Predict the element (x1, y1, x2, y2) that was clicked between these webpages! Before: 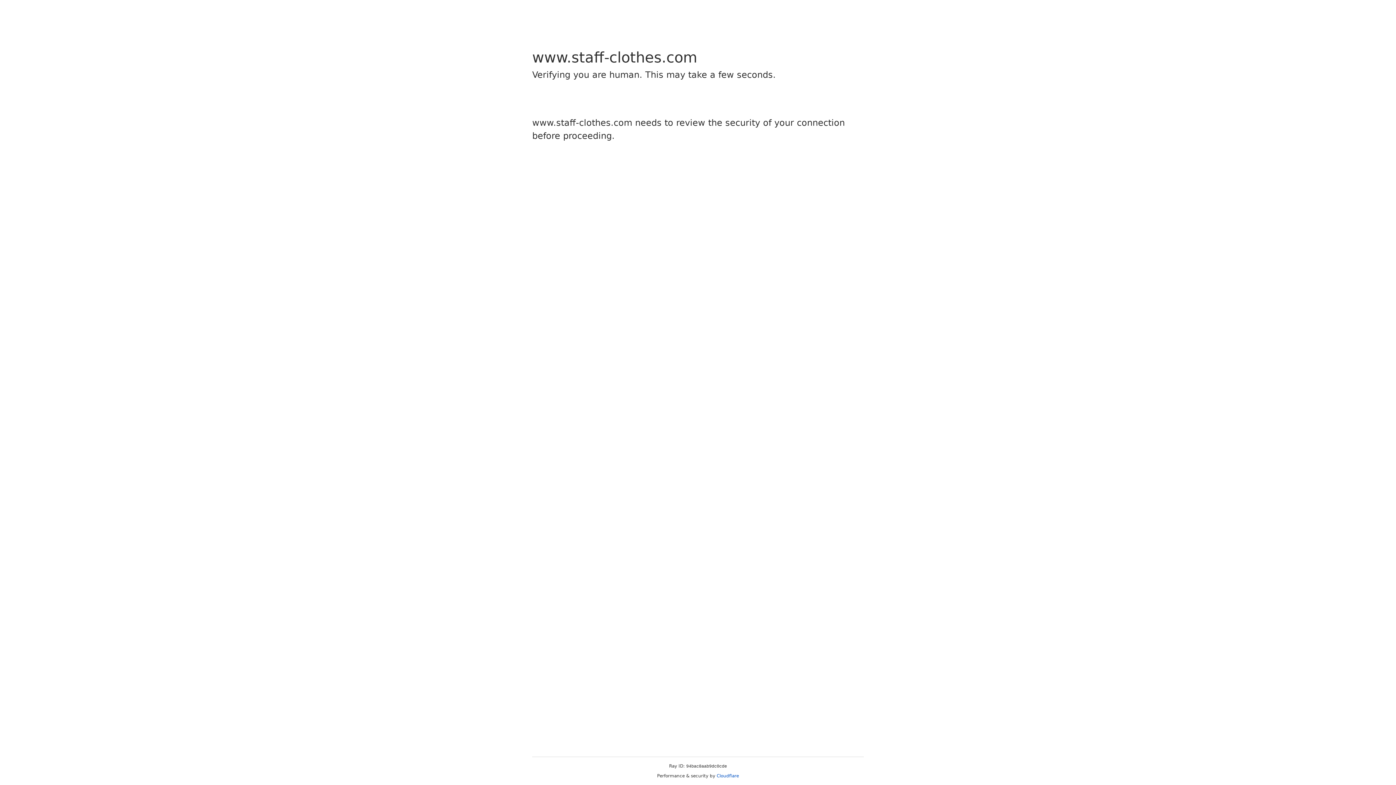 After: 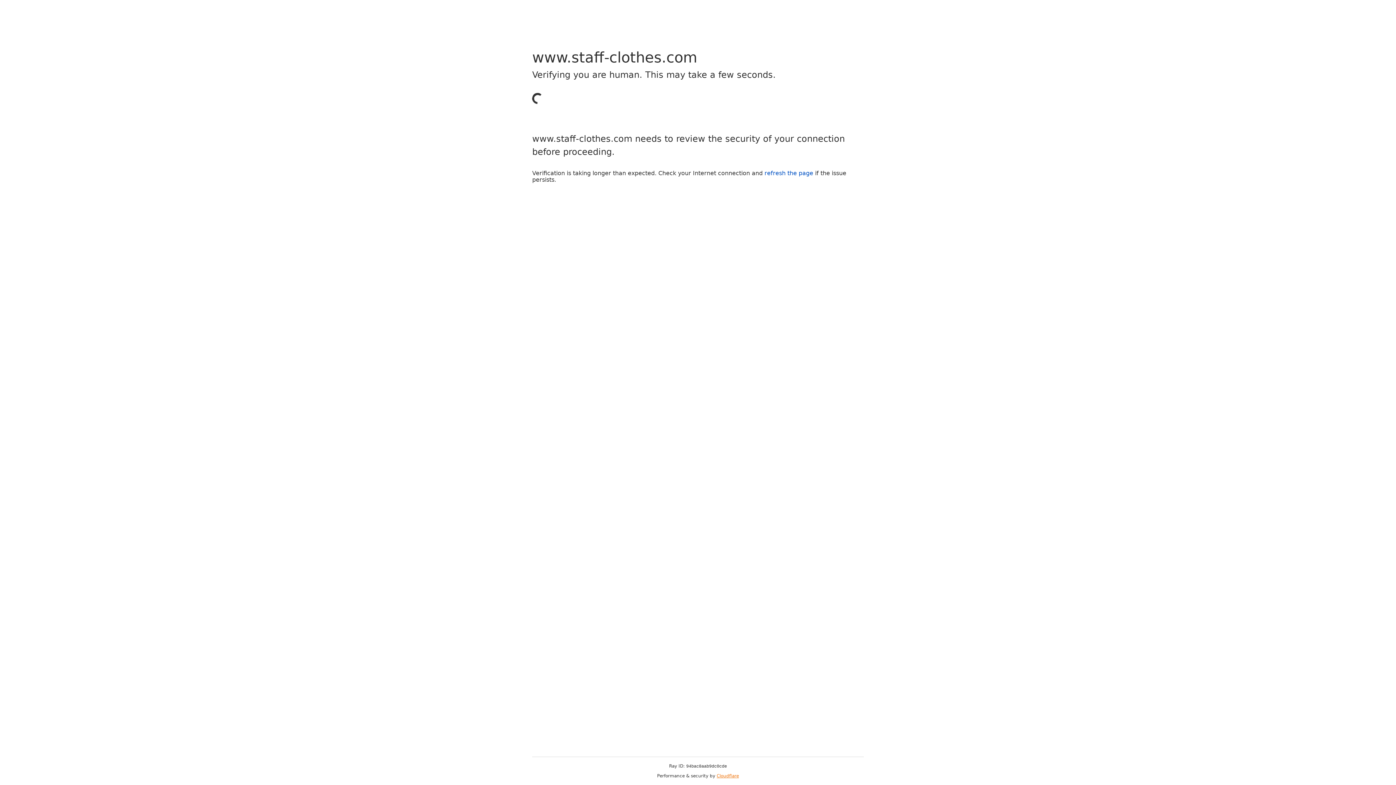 Action: bbox: (716, 773, 739, 778) label: Cloudflare